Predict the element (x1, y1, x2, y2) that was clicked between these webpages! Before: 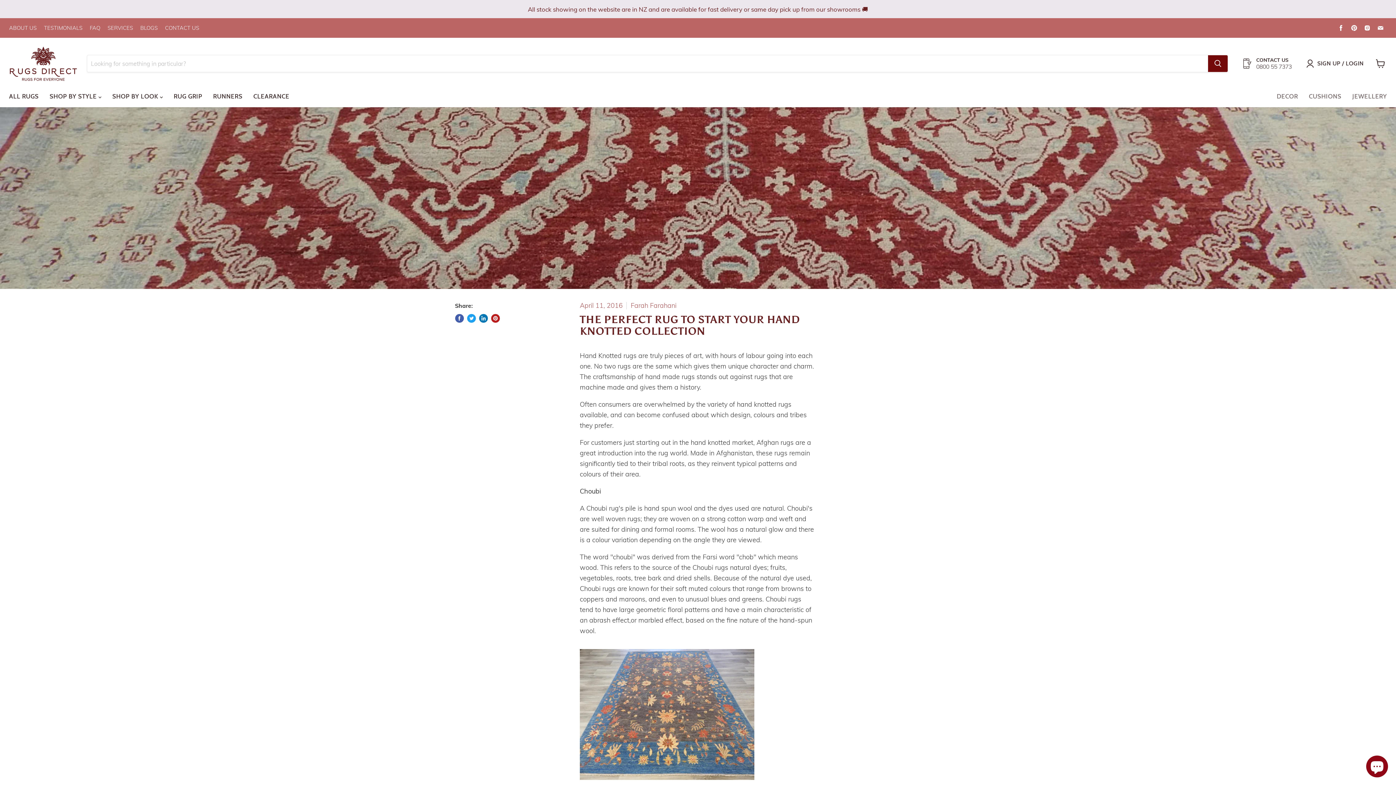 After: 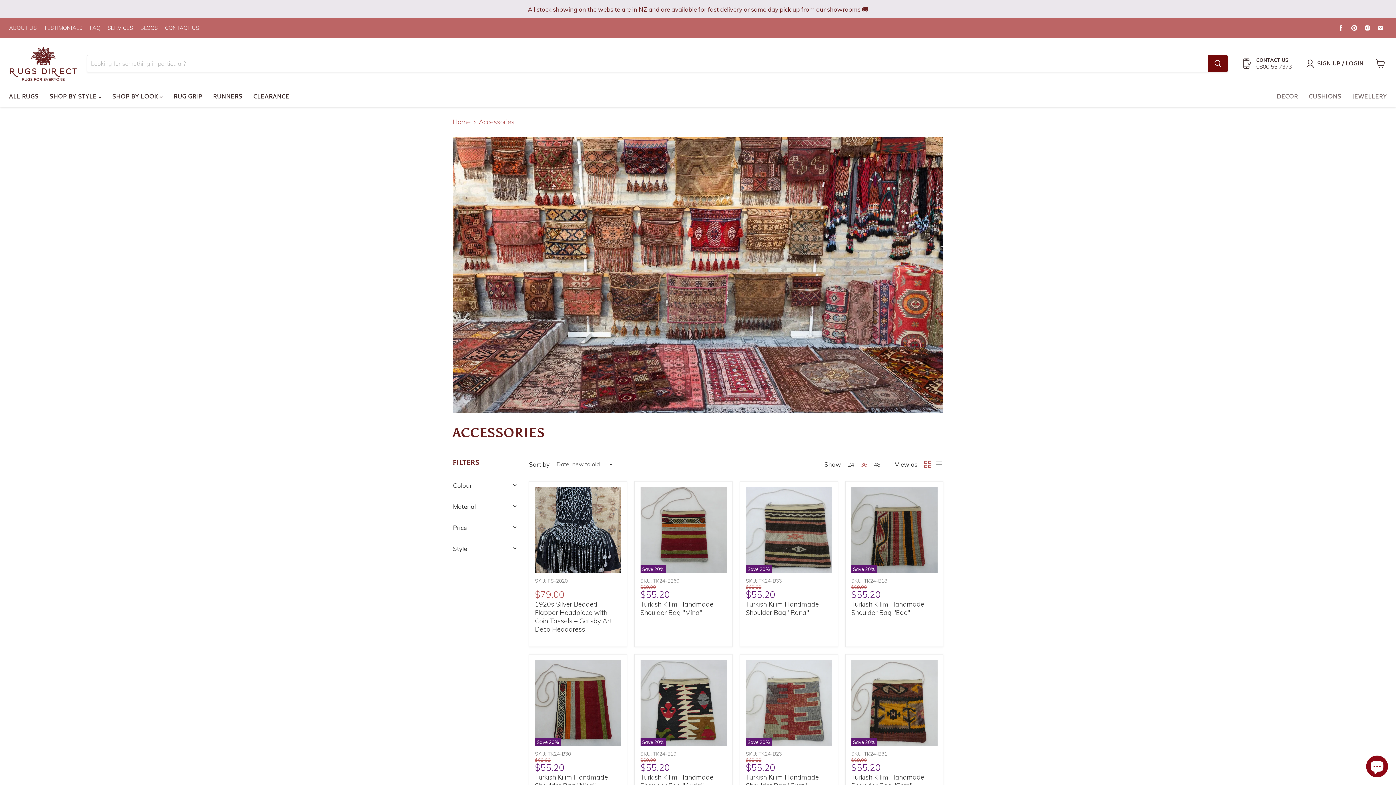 Action: label: DECOR bbox: (1271, 88, 1303, 104)